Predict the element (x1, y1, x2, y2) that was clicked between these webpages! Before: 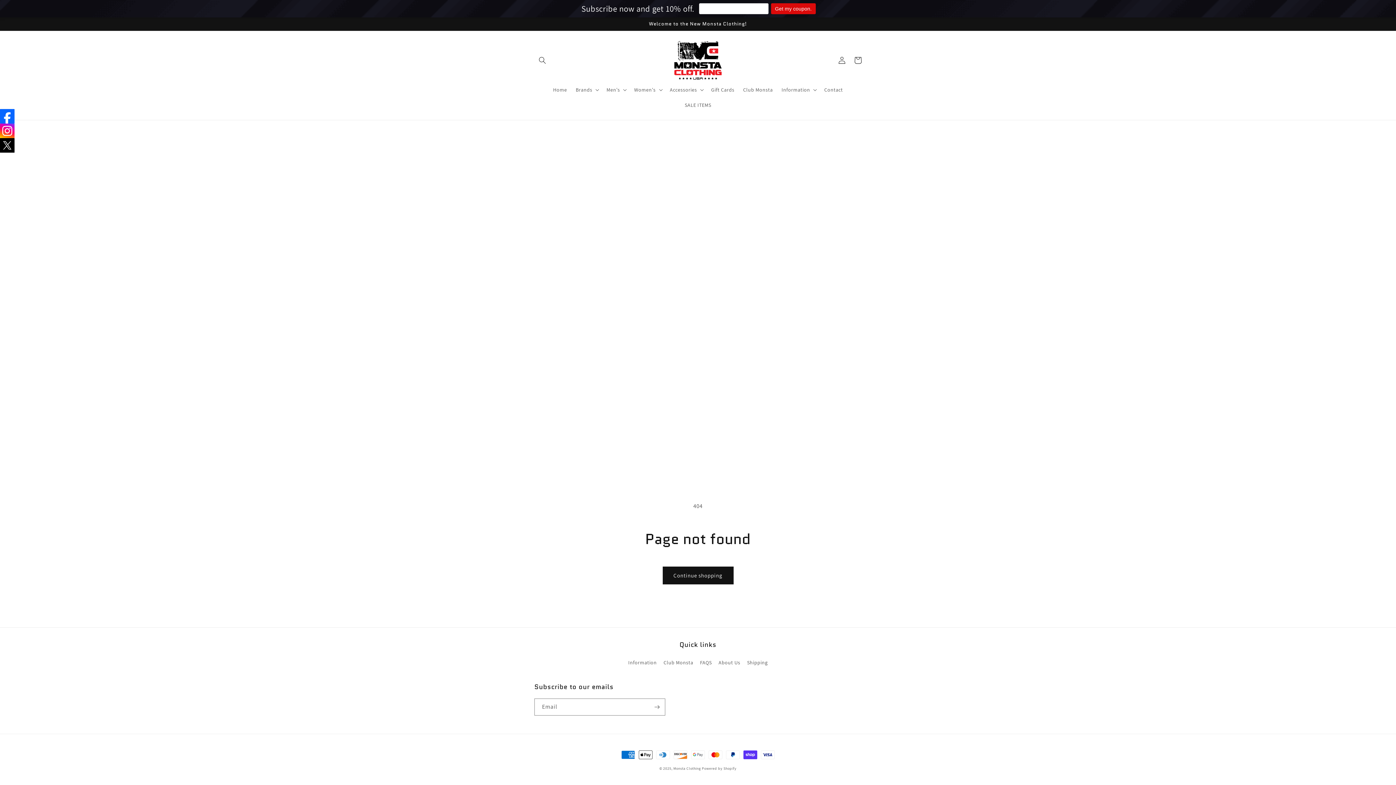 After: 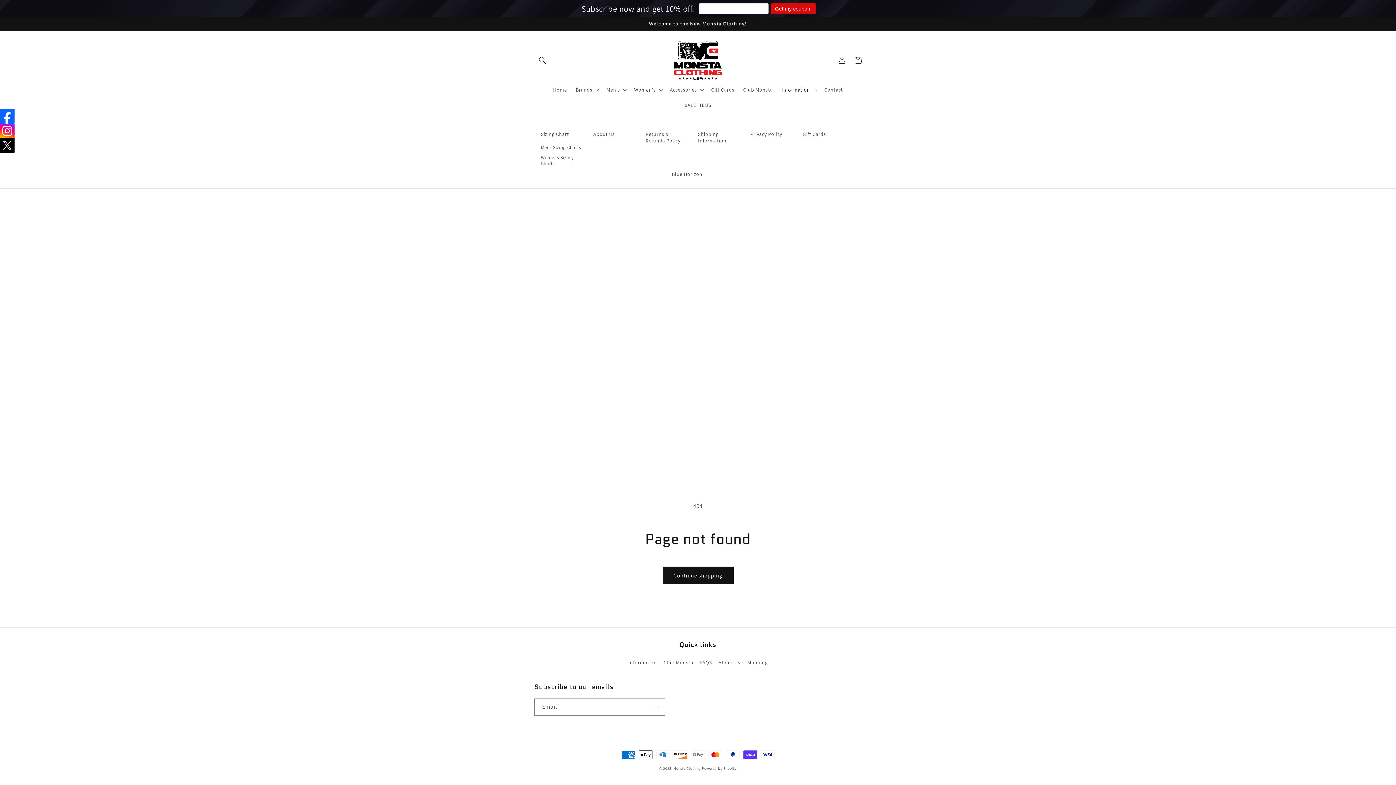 Action: bbox: (777, 82, 820, 97) label: Information